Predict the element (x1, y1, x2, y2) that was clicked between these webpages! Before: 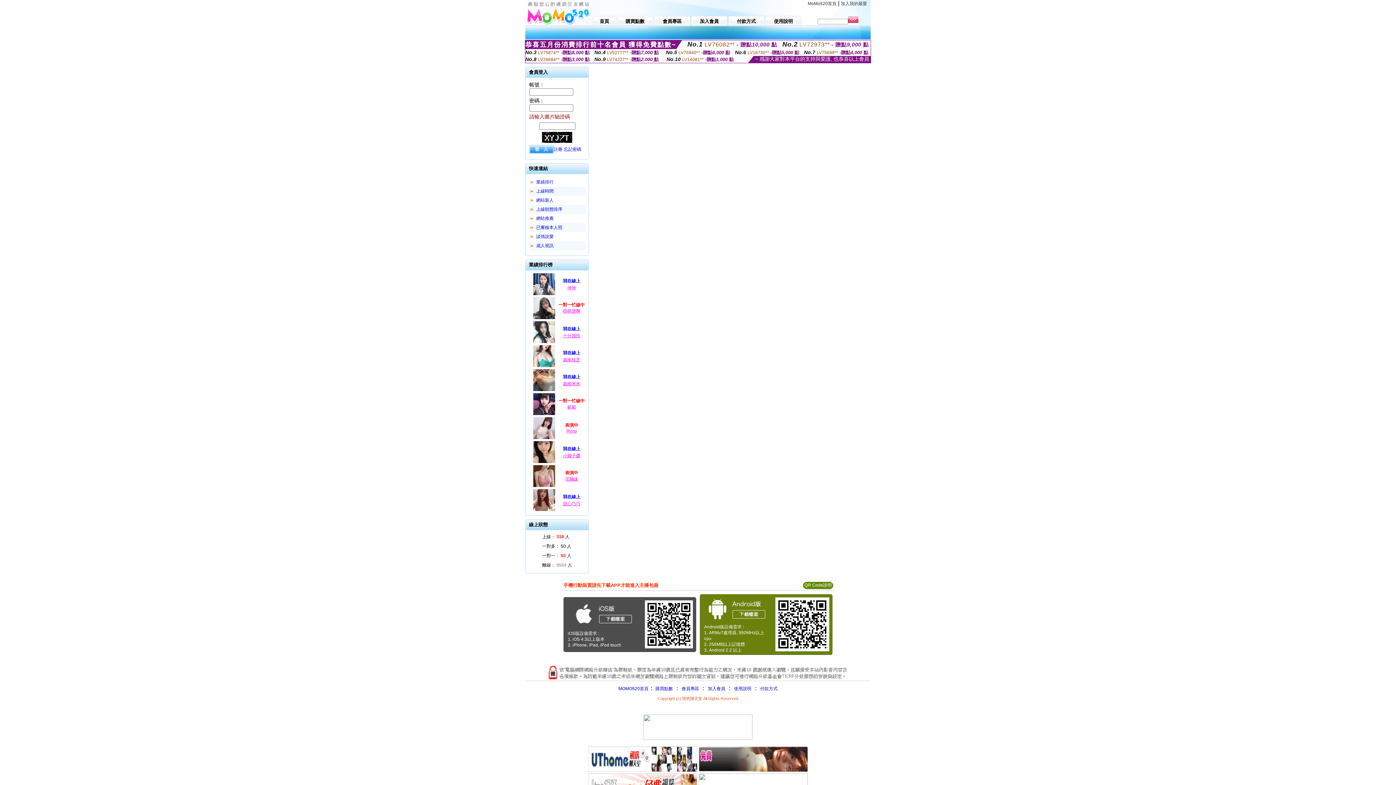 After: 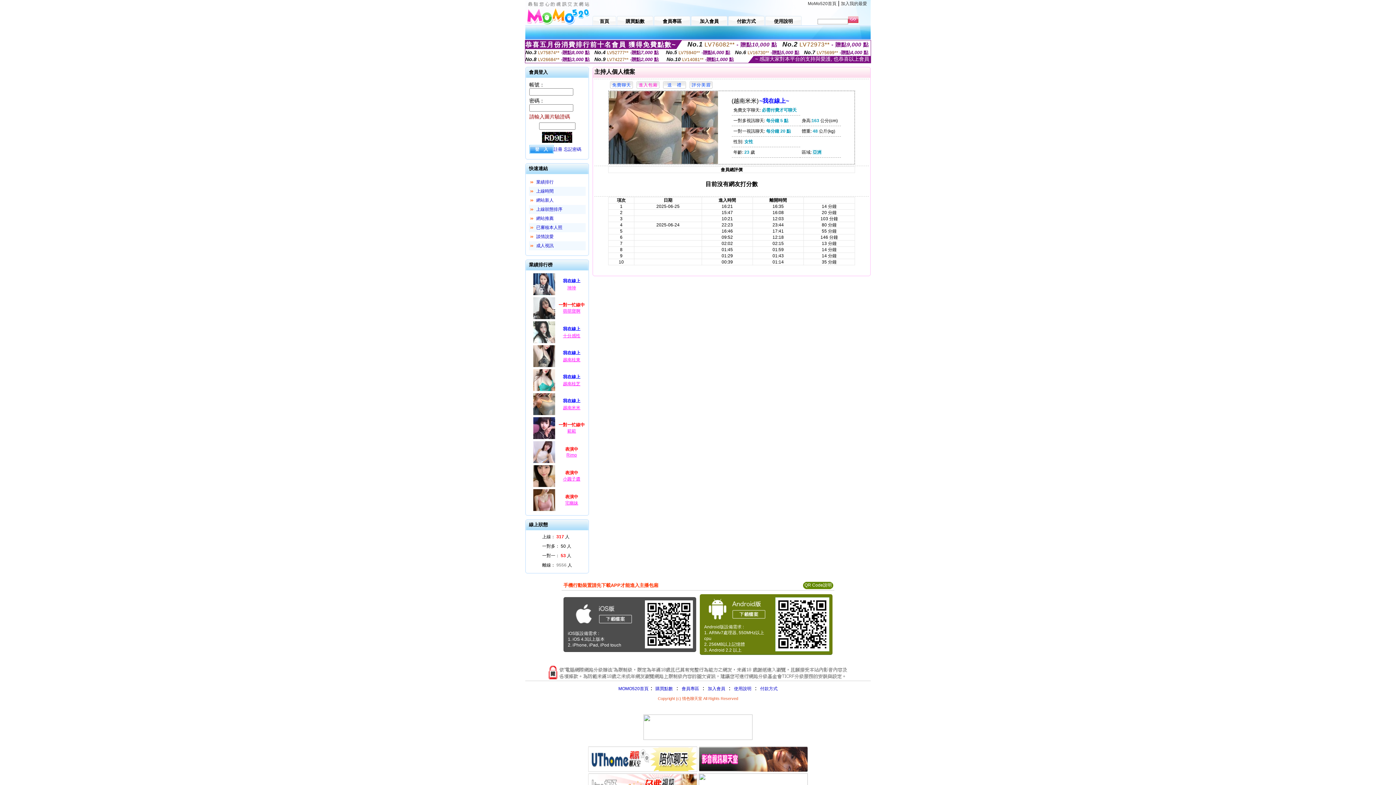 Action: bbox: (532, 388, 556, 393)